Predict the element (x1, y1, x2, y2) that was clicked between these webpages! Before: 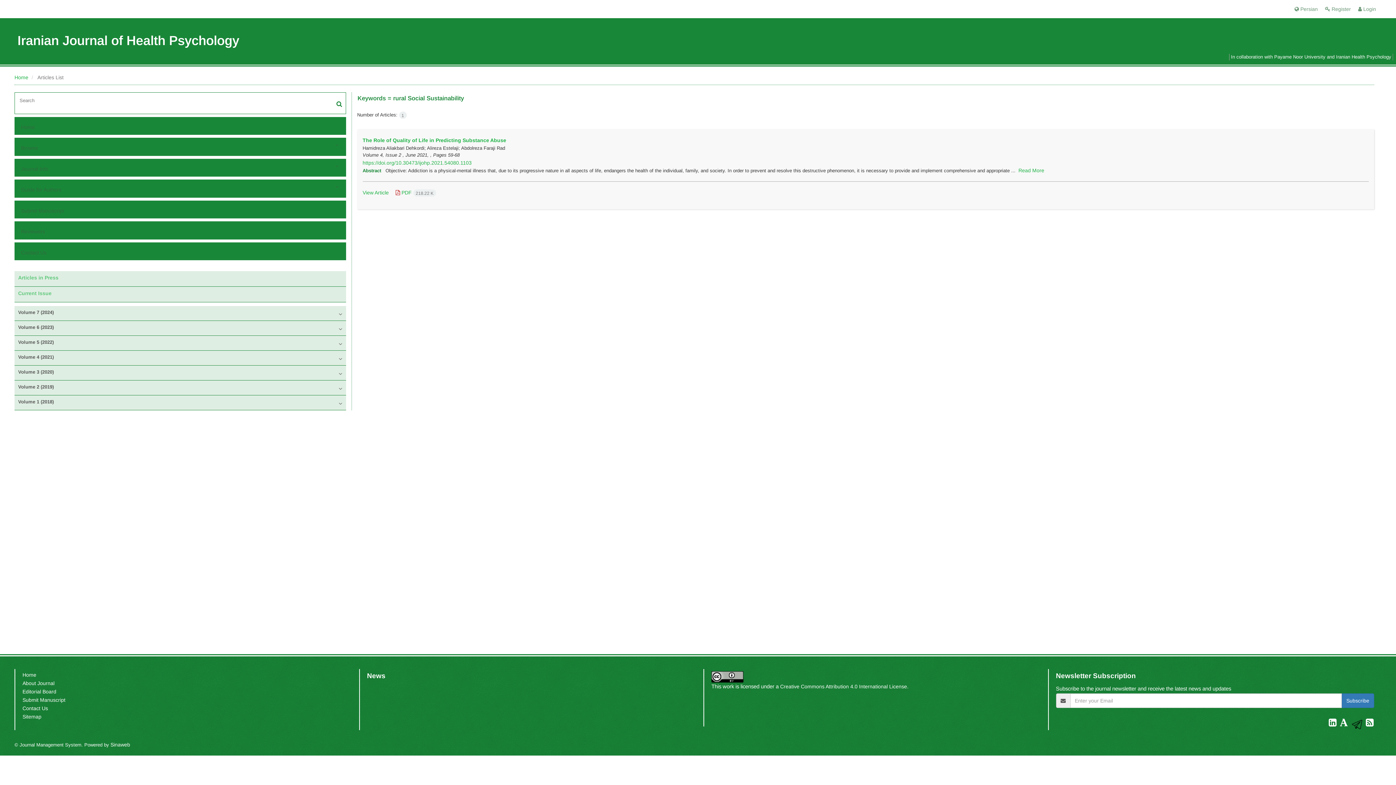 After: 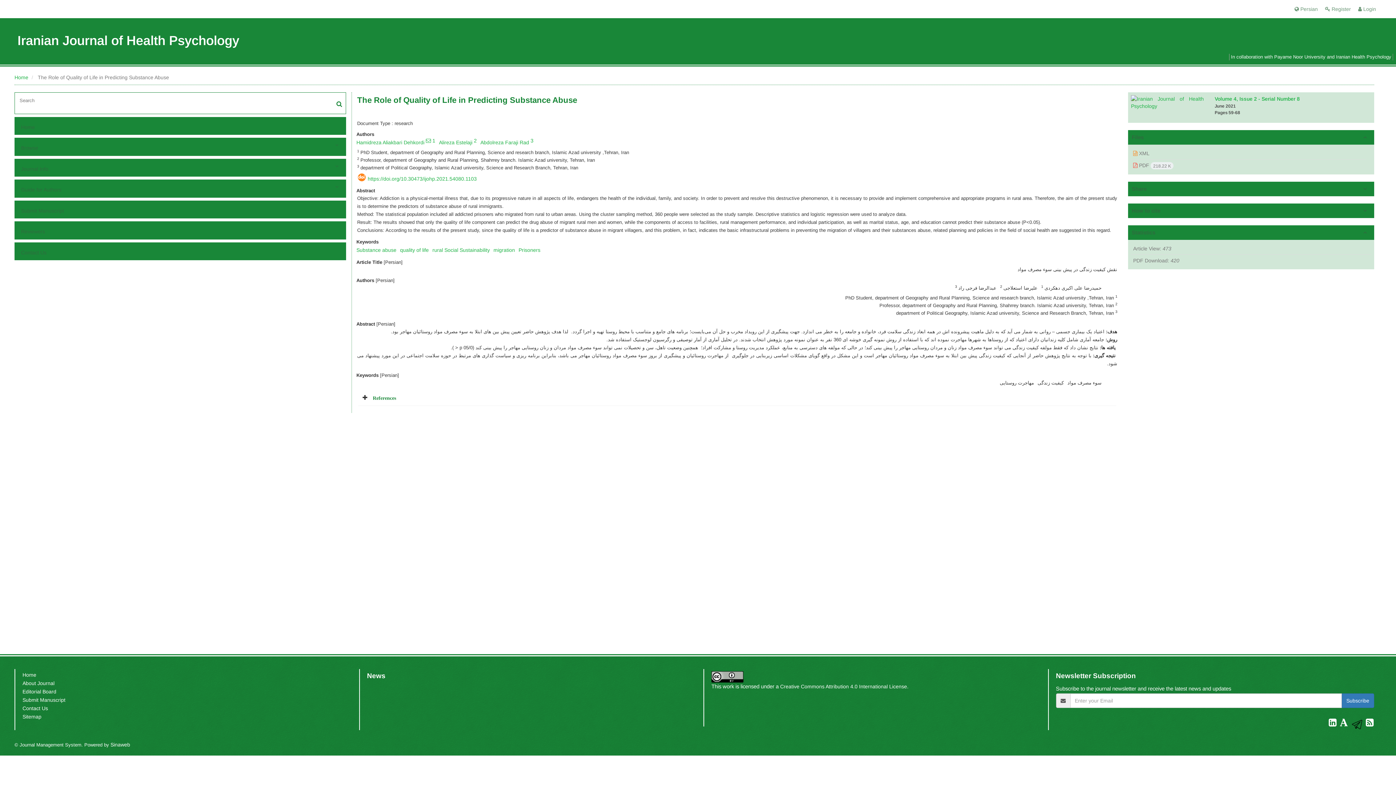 Action: bbox: (362, 159, 471, 165) label: https://doi.org/10.30473/ijohp.2021.54080.1103